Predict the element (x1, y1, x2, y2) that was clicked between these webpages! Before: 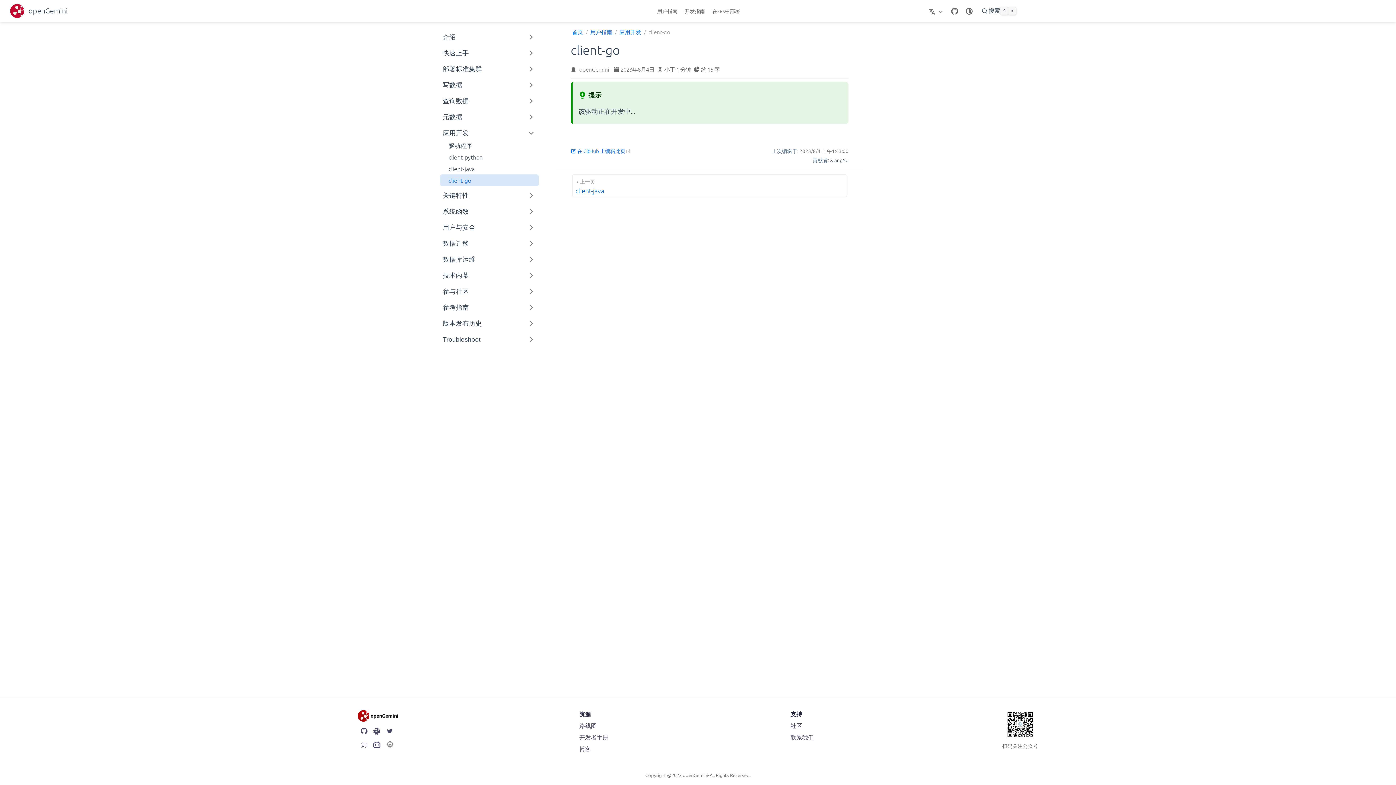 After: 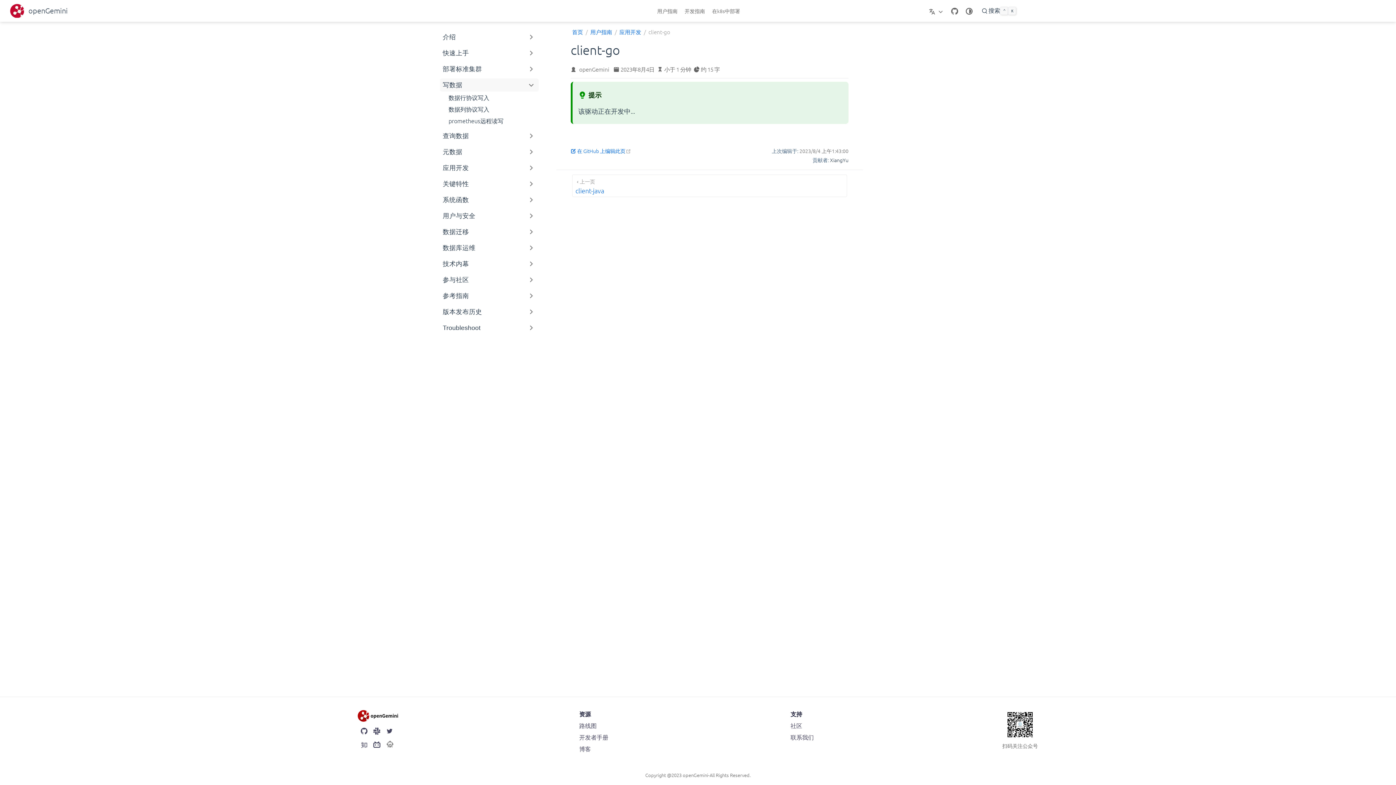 Action: bbox: (440, 78, 538, 91) label: 写数据